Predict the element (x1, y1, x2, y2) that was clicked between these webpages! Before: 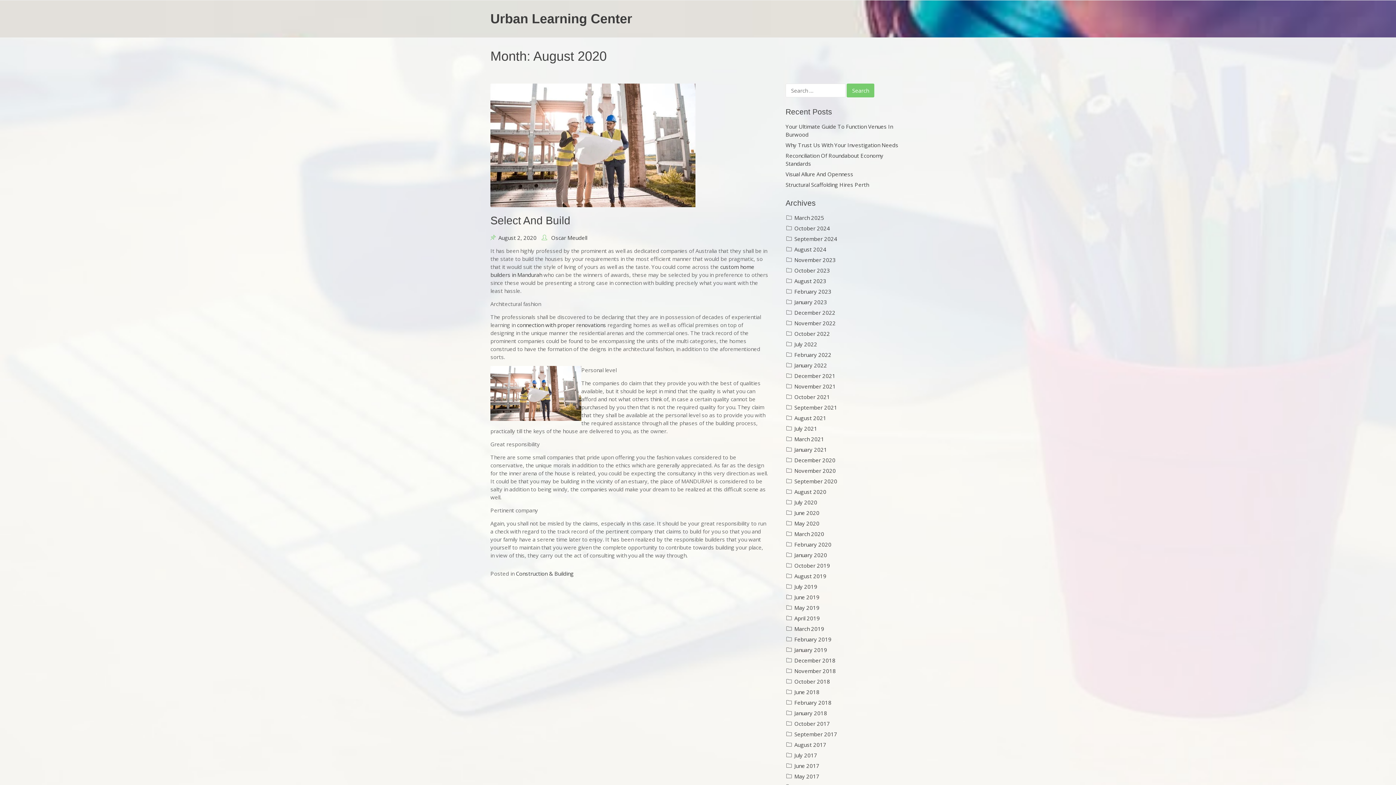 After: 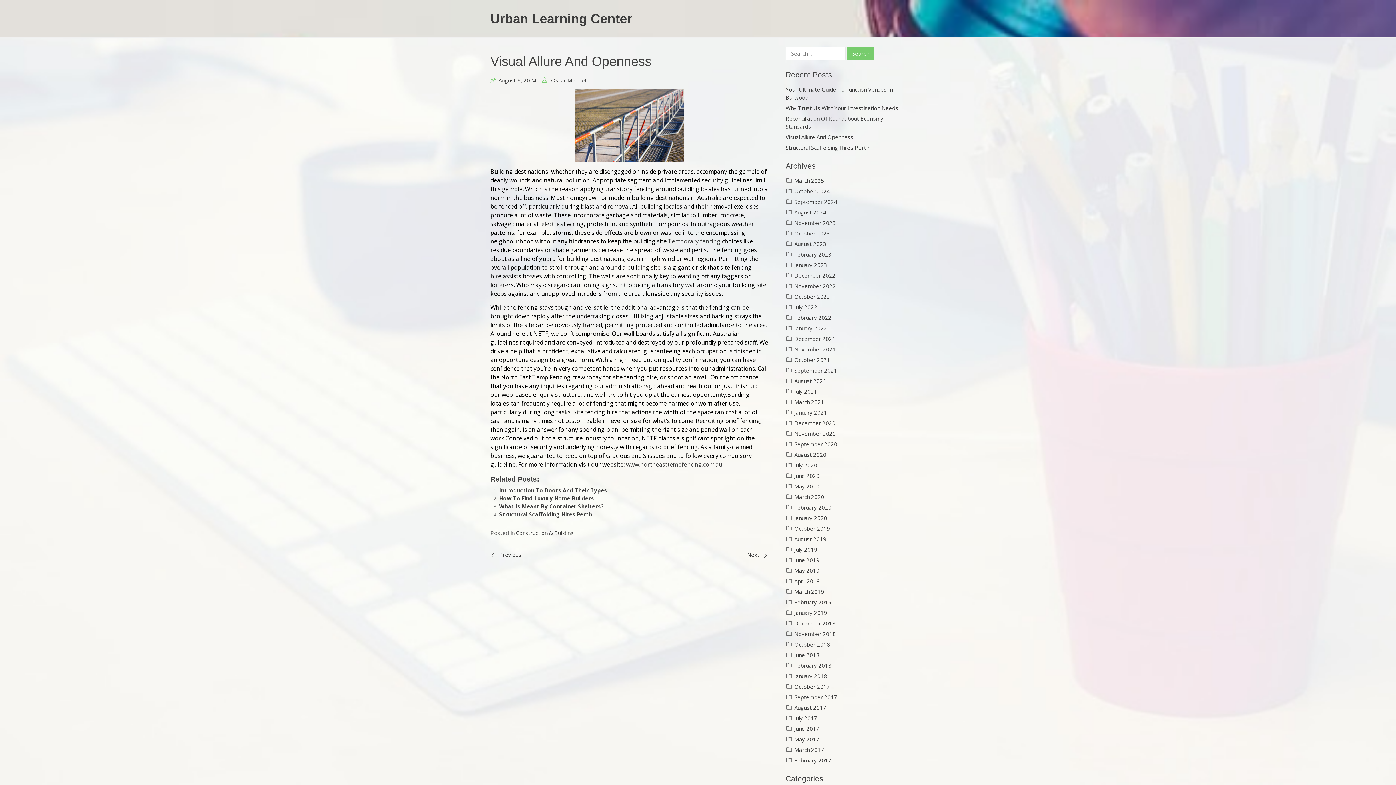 Action: bbox: (785, 170, 905, 178) label: Visual Allure And Openness